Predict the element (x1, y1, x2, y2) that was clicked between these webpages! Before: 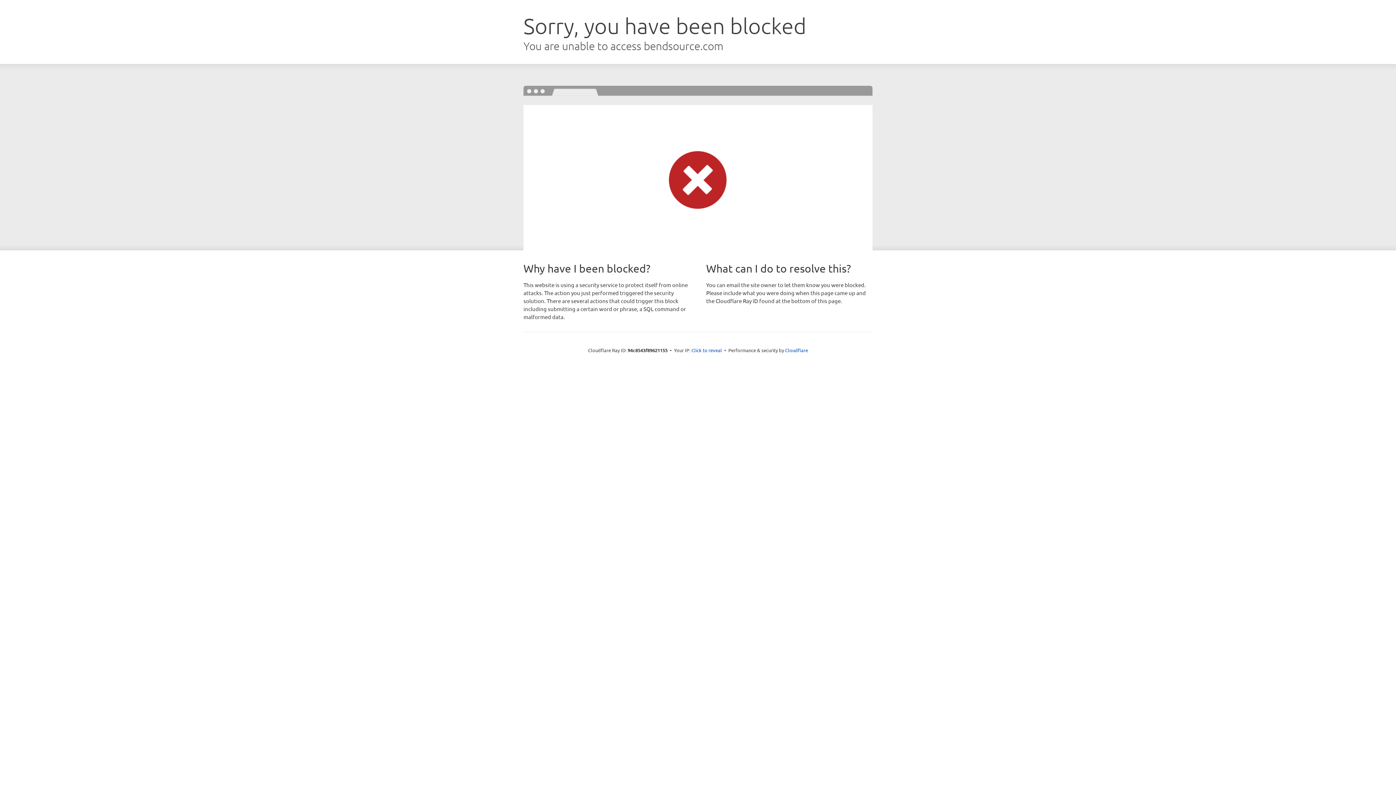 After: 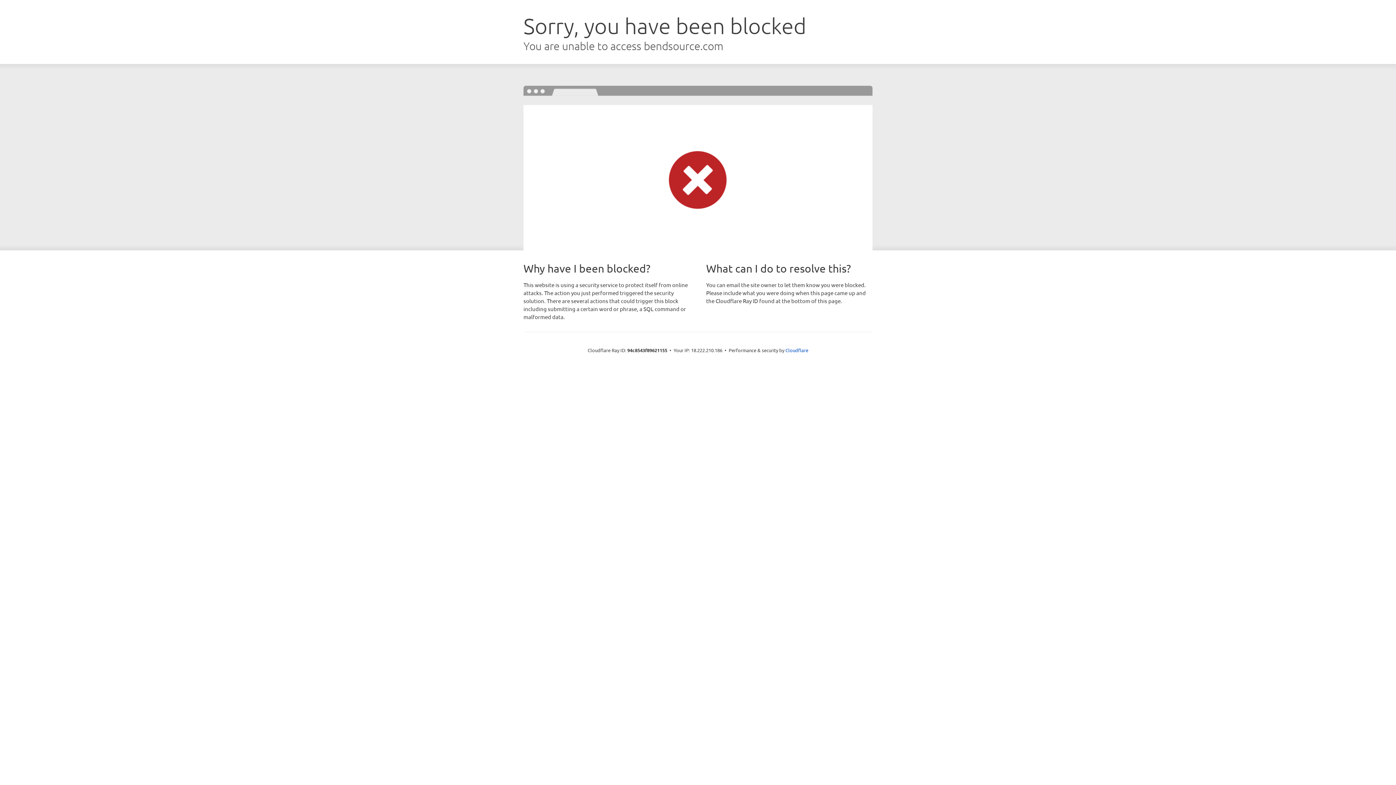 Action: label: Click to reveal bbox: (691, 346, 722, 353)